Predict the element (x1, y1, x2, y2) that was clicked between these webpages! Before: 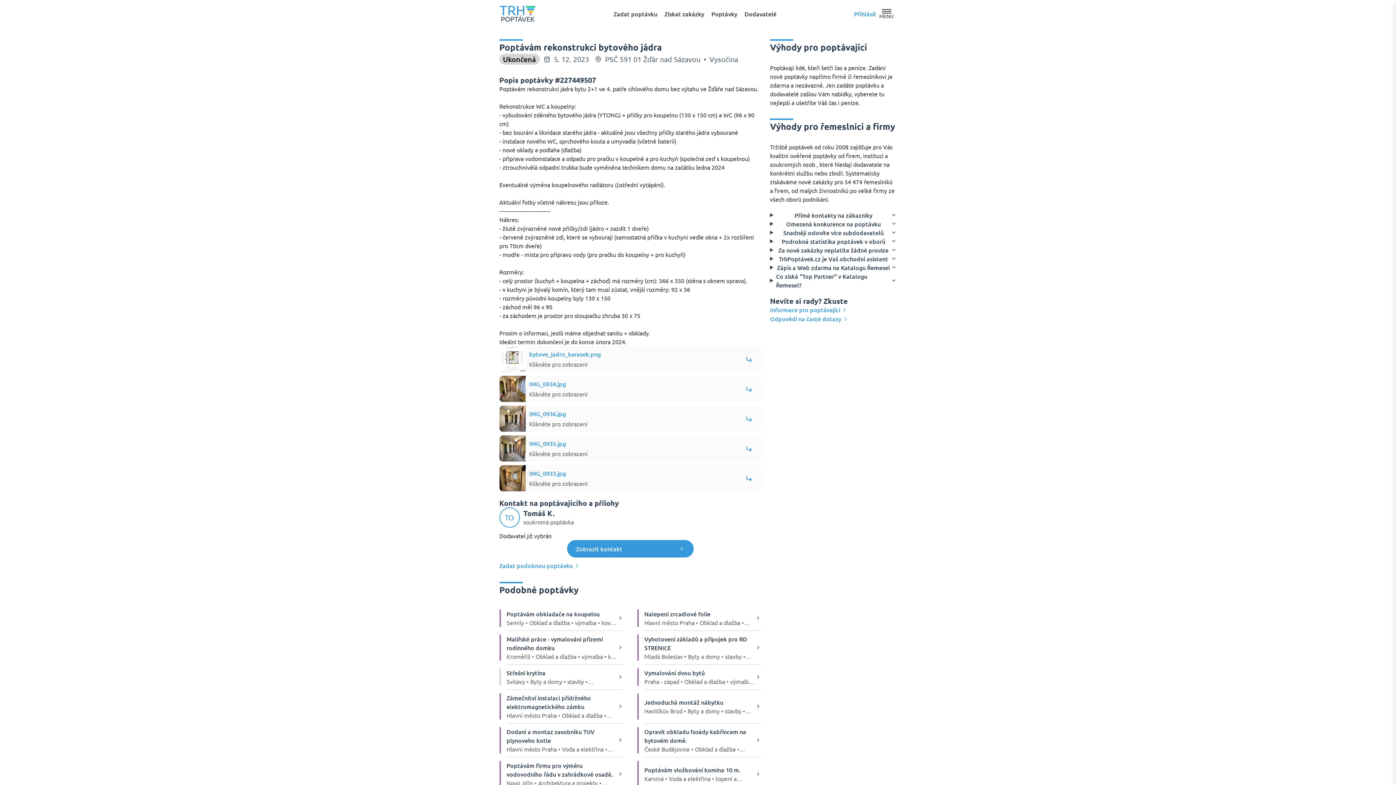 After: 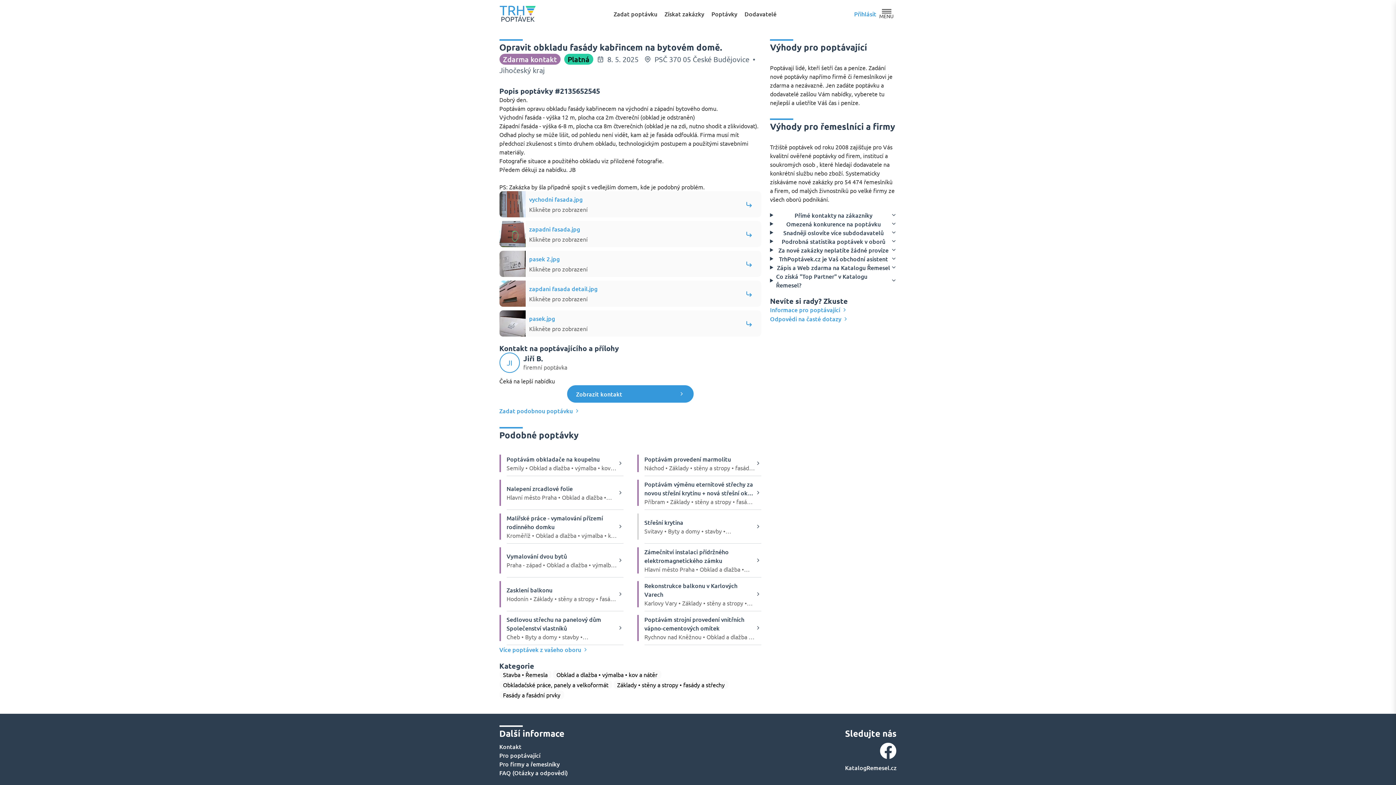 Action: label: Opravit obkladu fasády kabřincem na bytovém domě.
České Budějovice • Obklad a dlažba • výmalba • kov a nátěr bbox: (637, 727, 761, 753)